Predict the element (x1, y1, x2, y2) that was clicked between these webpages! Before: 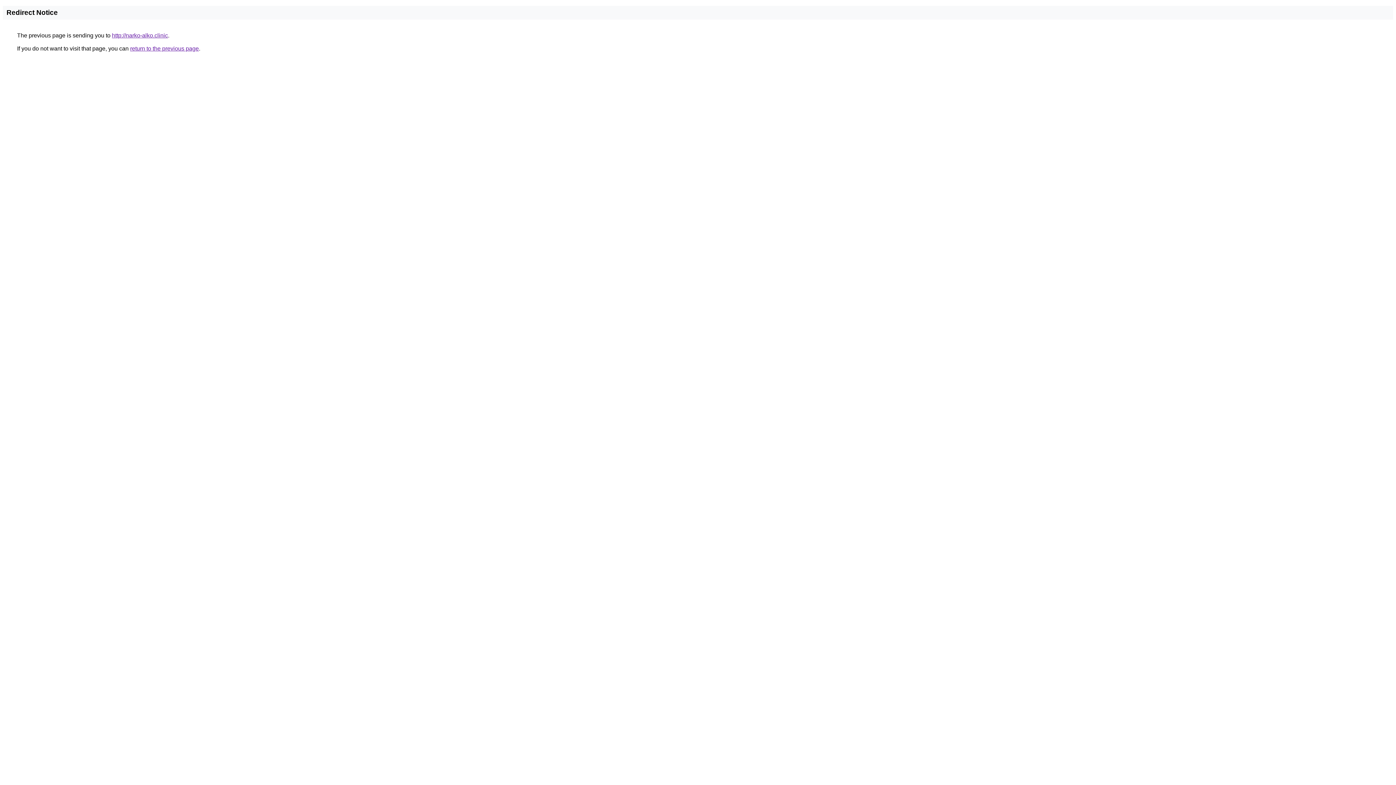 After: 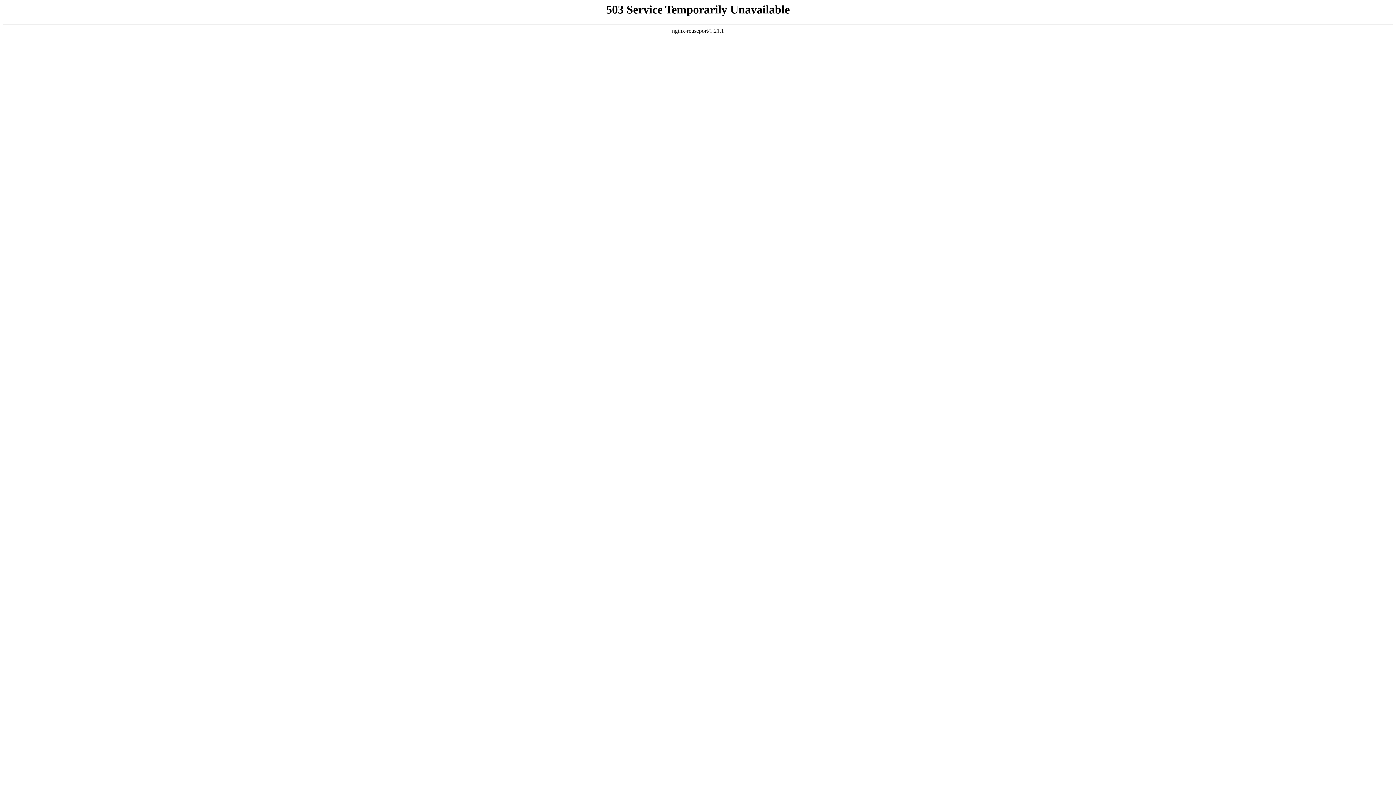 Action: bbox: (112, 32, 168, 38) label: http://narko-alko.clinic